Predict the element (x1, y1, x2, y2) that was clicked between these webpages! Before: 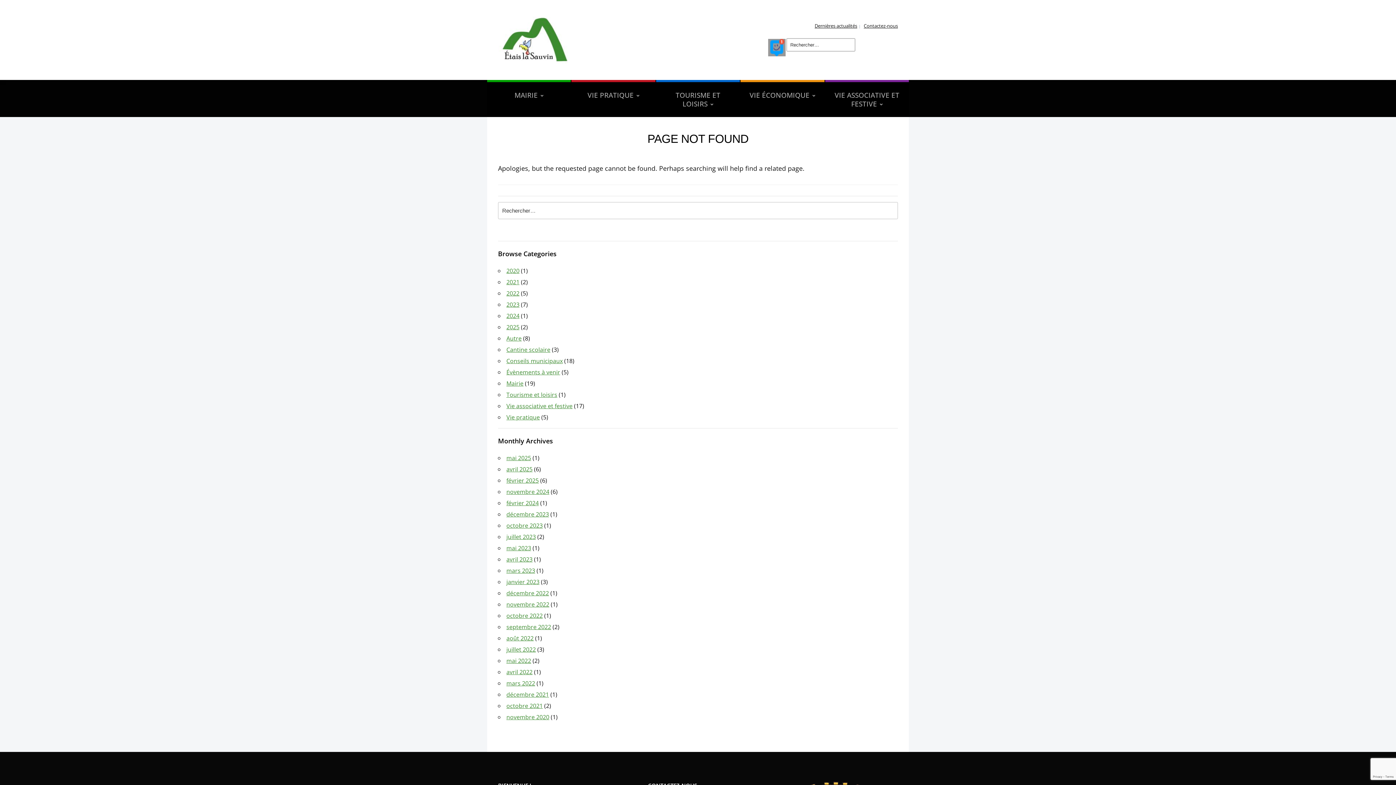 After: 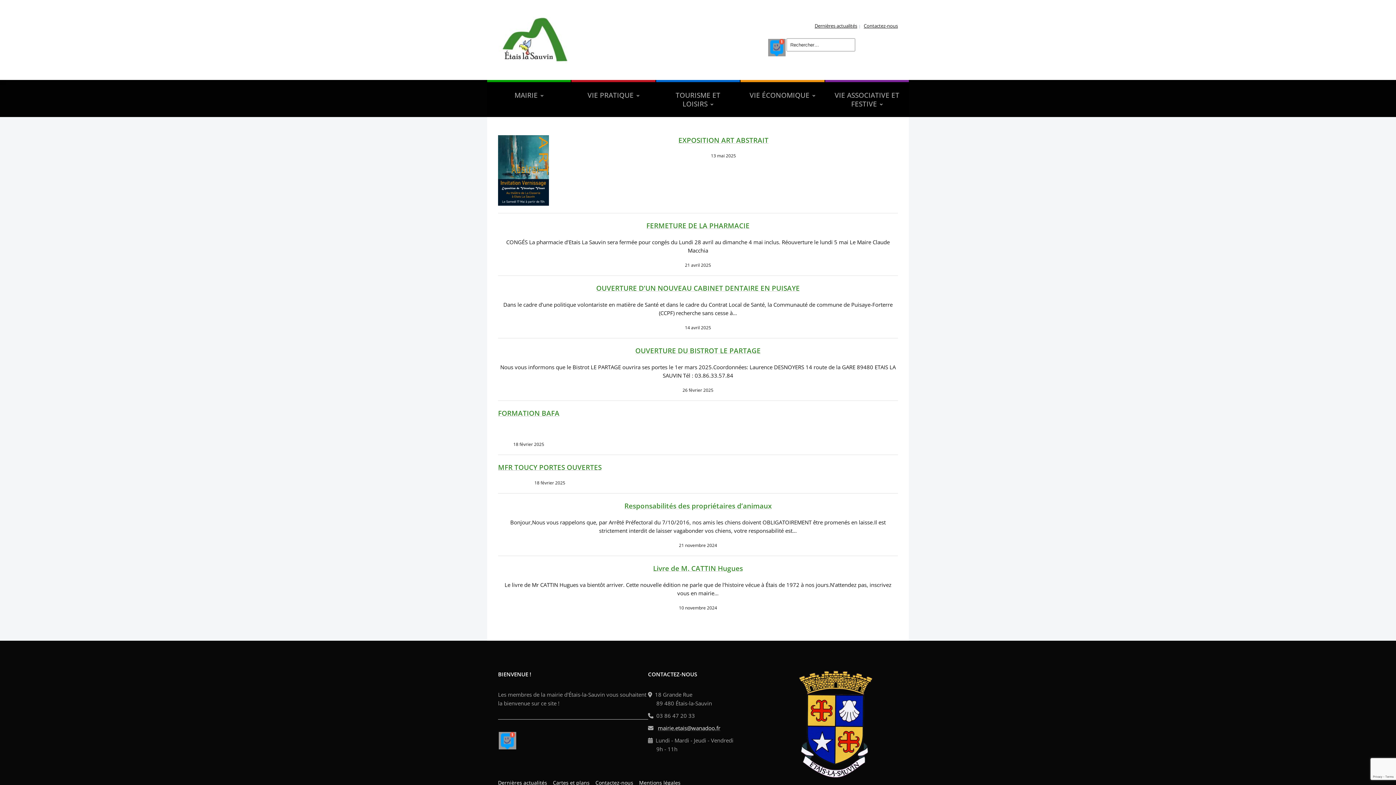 Action: label: Autre bbox: (506, 334, 521, 342)